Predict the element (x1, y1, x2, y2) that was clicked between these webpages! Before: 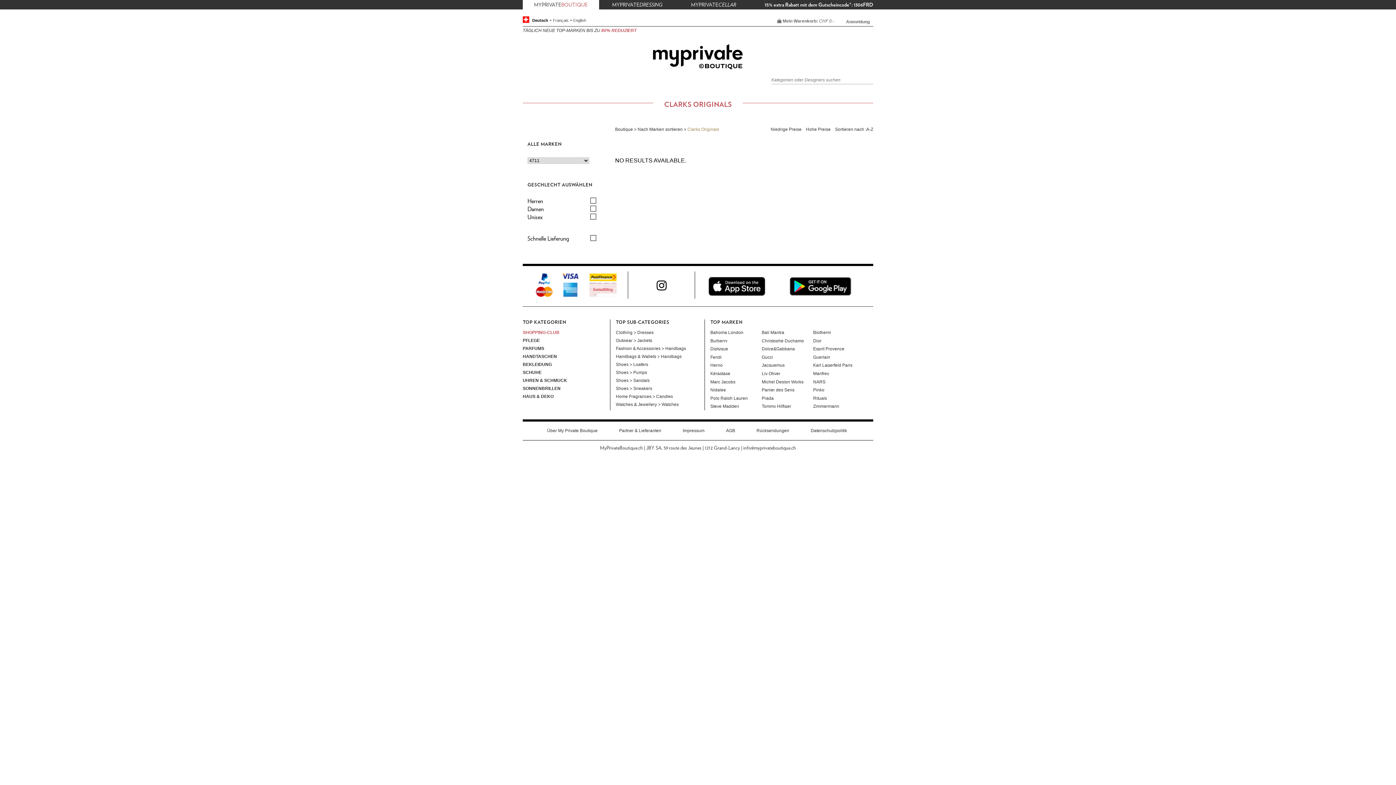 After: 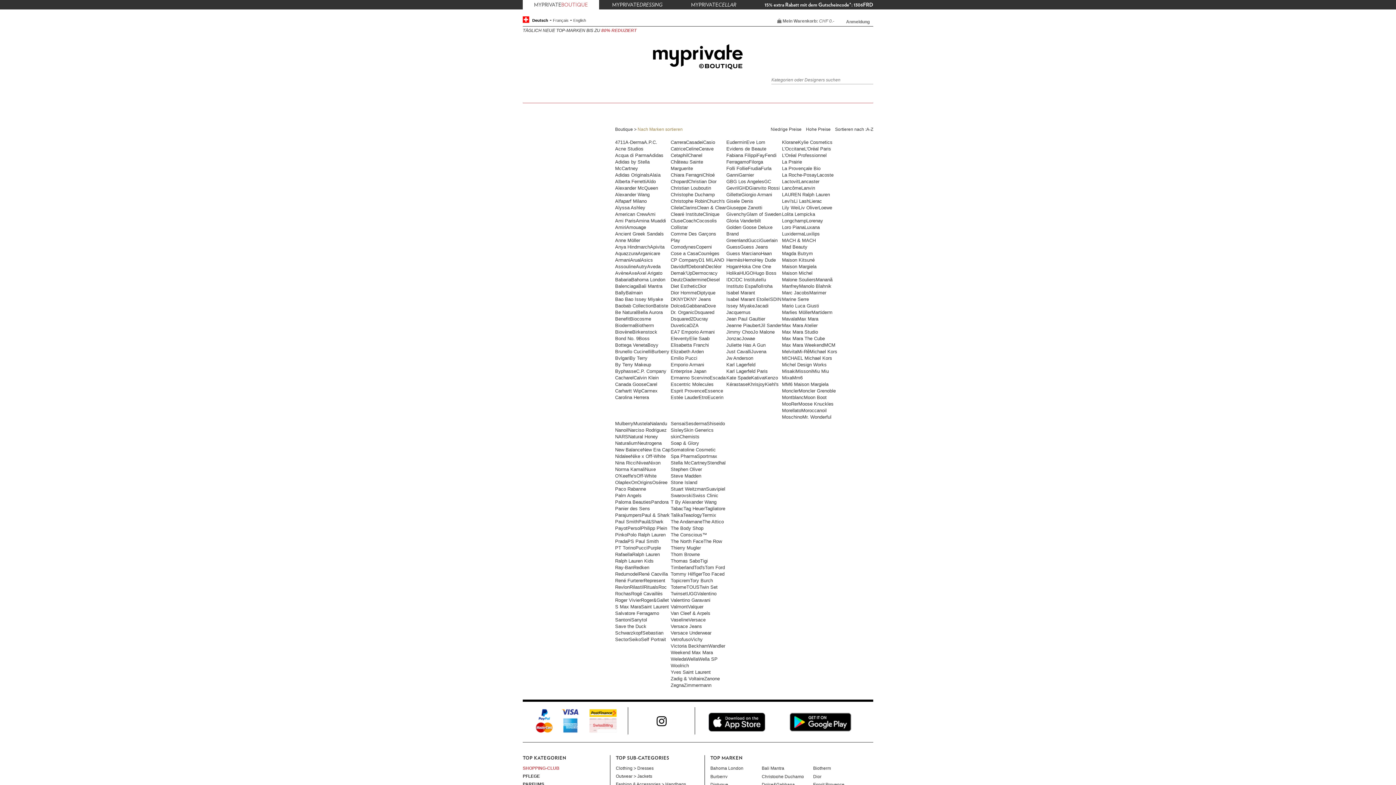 Action: bbox: (813, 354, 830, 359) label: Guerlain